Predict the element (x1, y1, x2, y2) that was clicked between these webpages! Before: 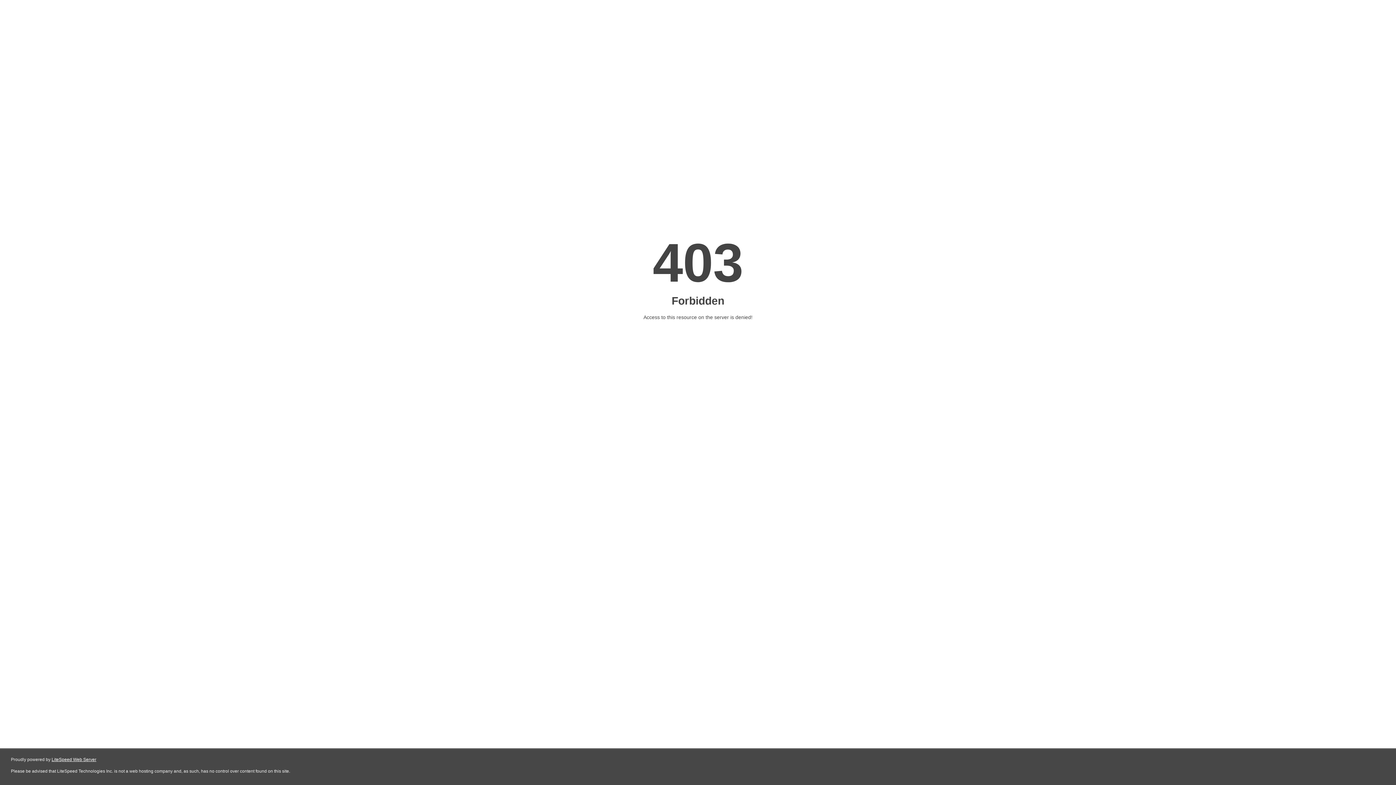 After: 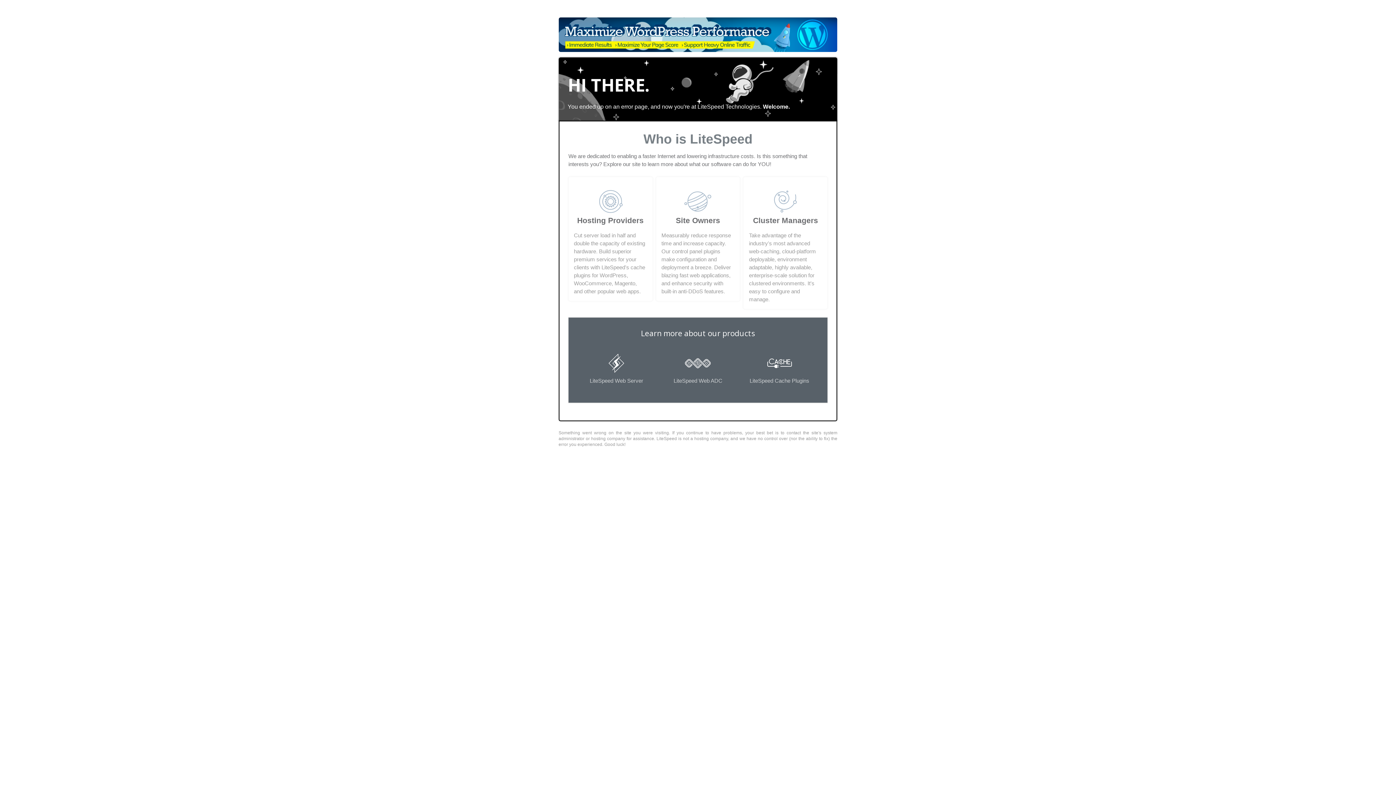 Action: bbox: (51, 757, 96, 762) label: LiteSpeed Web Server